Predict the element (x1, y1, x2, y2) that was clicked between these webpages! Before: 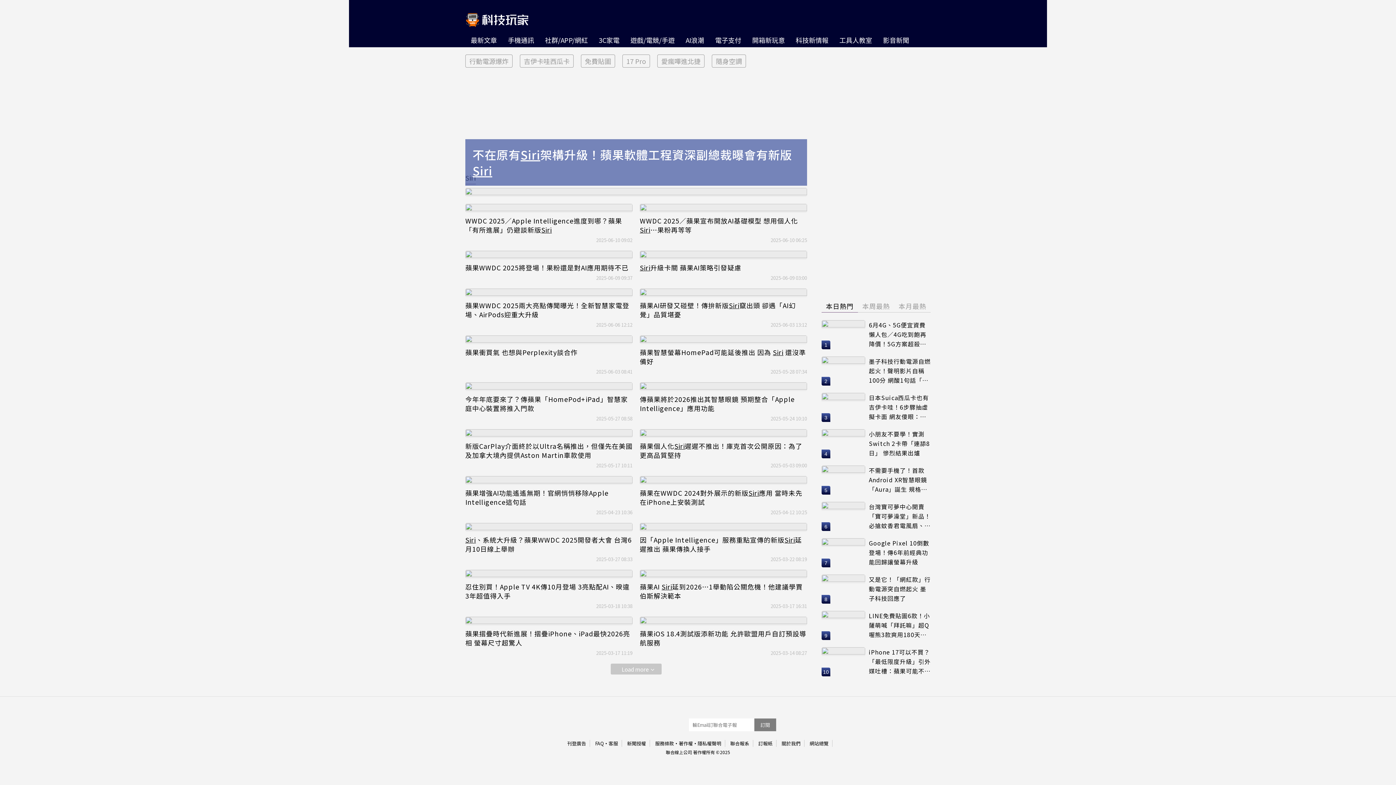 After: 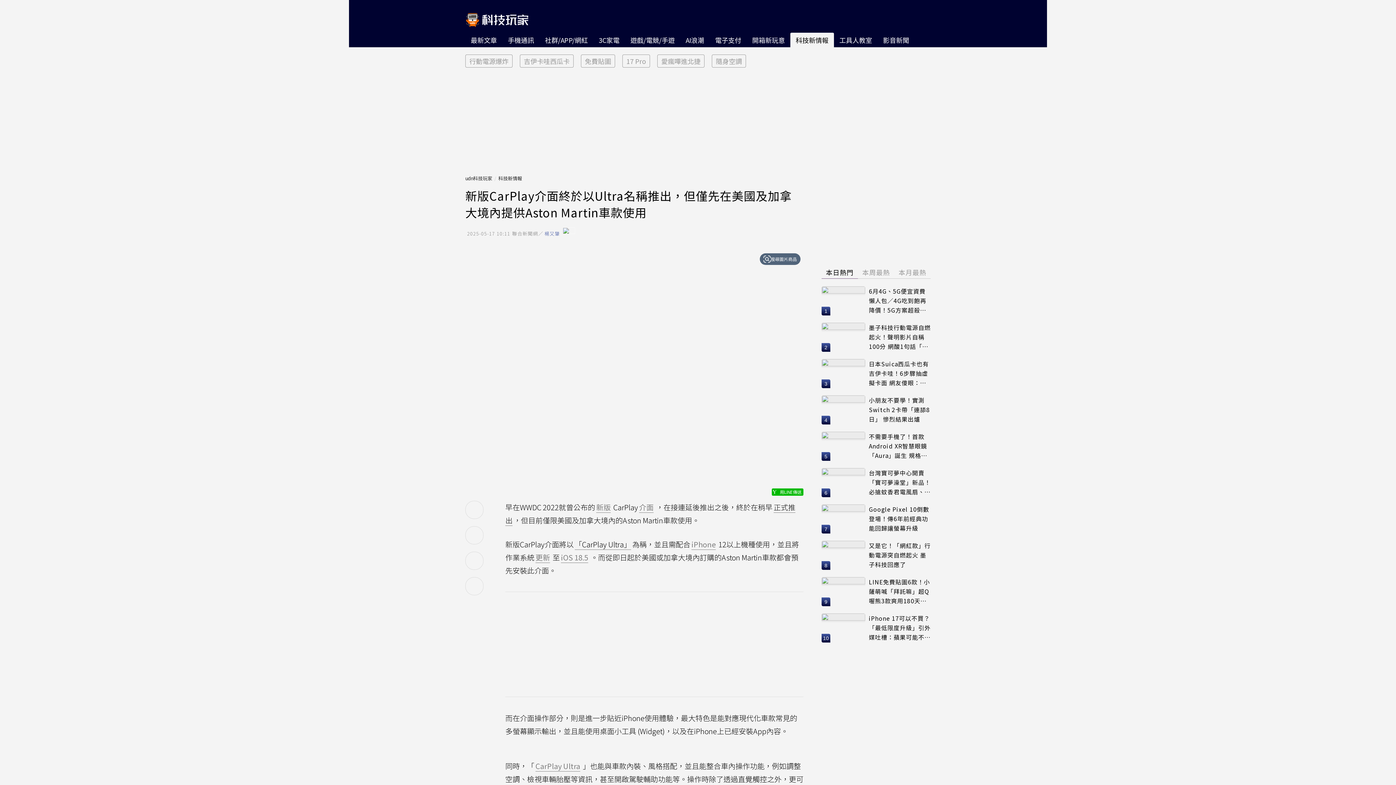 Action: label: 新版CarPlay介面終於以Ultra名稱推出，但僅先在美國及加拿大境內提供Aston Martin車款使用 bbox: (465, 441, 632, 460)